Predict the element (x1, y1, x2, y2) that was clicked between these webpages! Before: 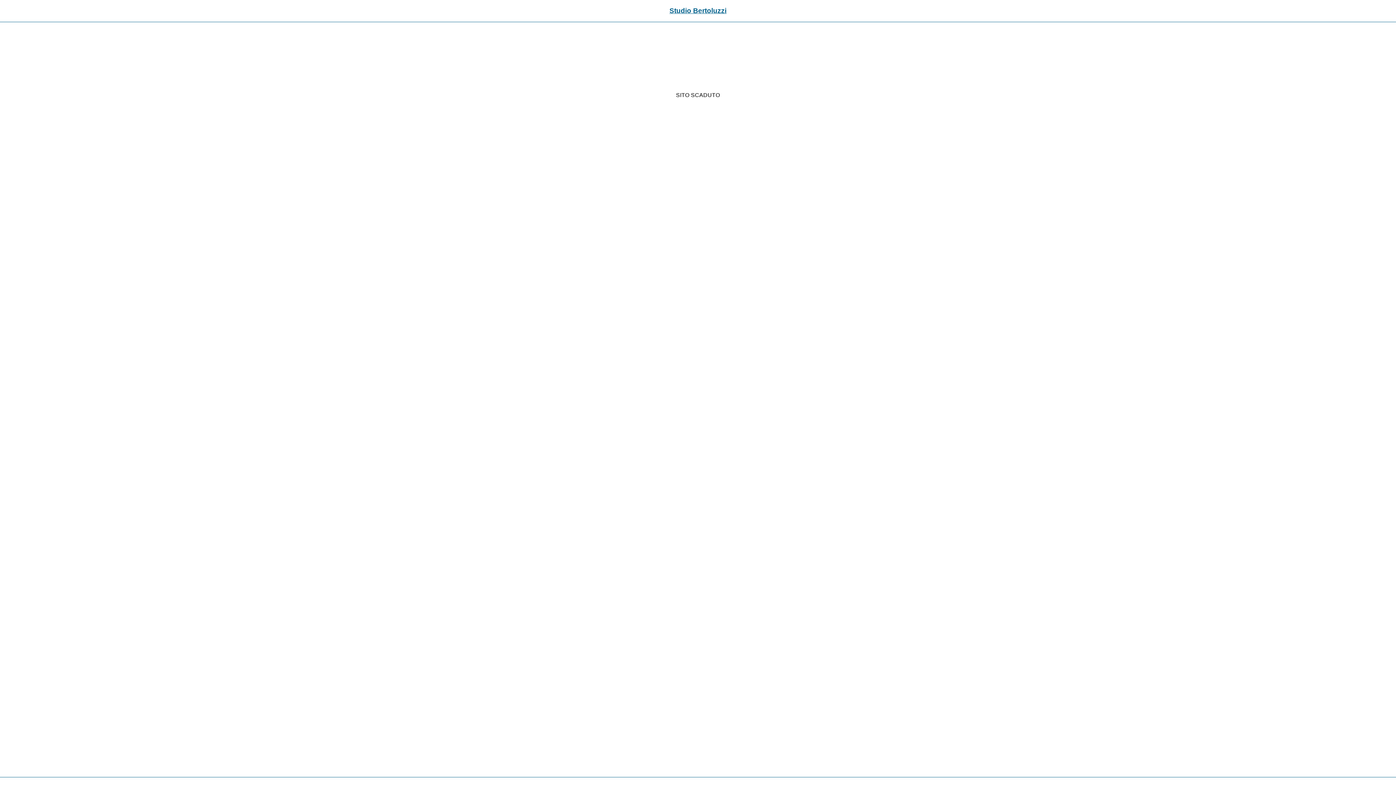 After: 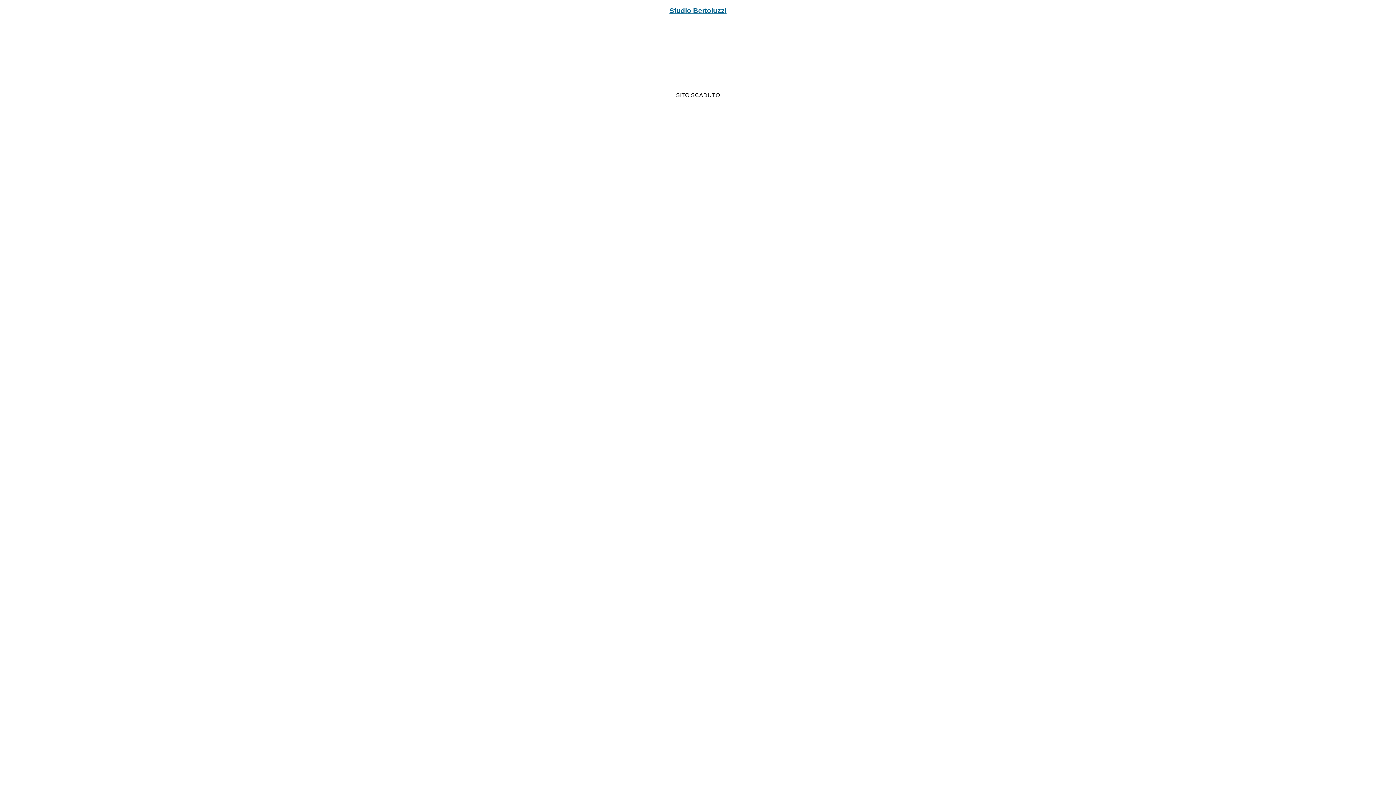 Action: bbox: (669, 6, 726, 14) label: Studio Bertoluzzi